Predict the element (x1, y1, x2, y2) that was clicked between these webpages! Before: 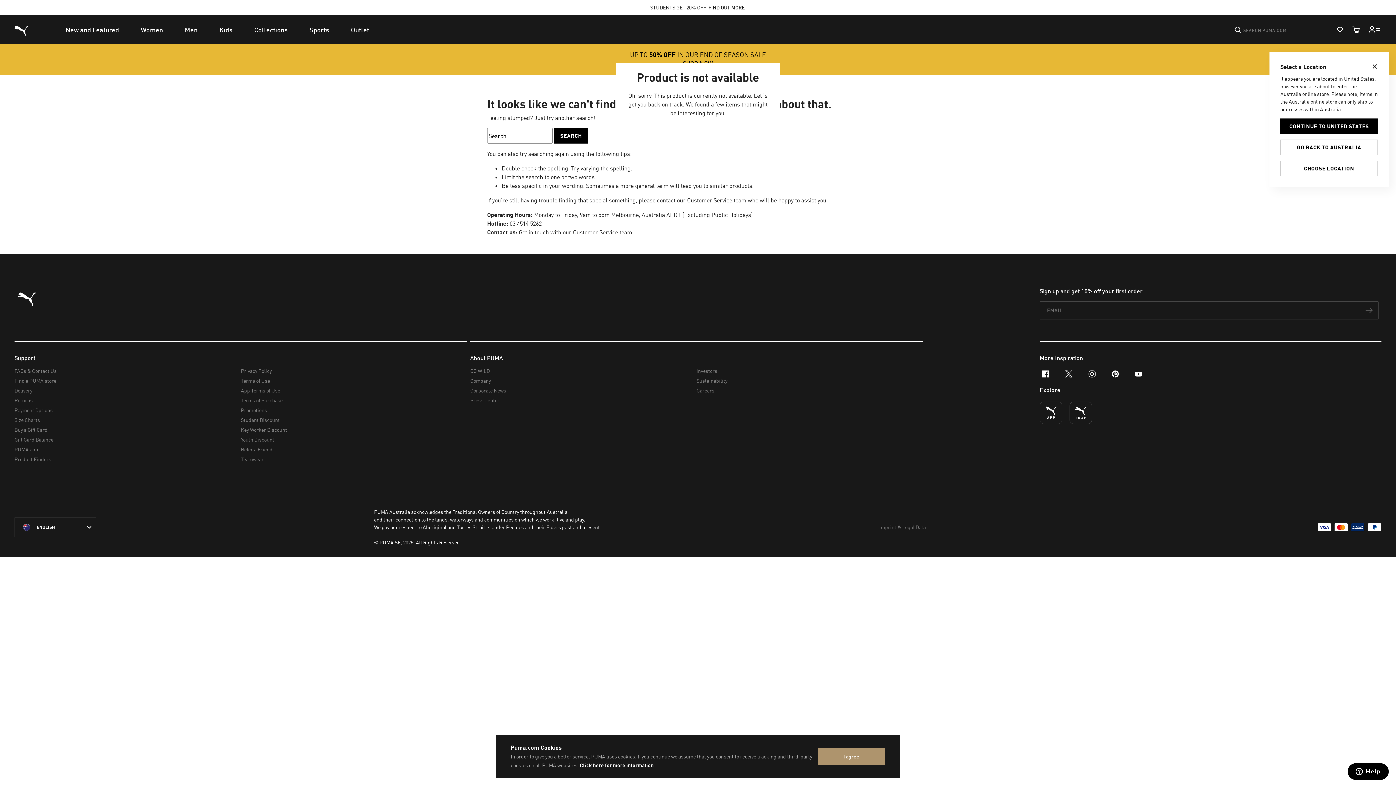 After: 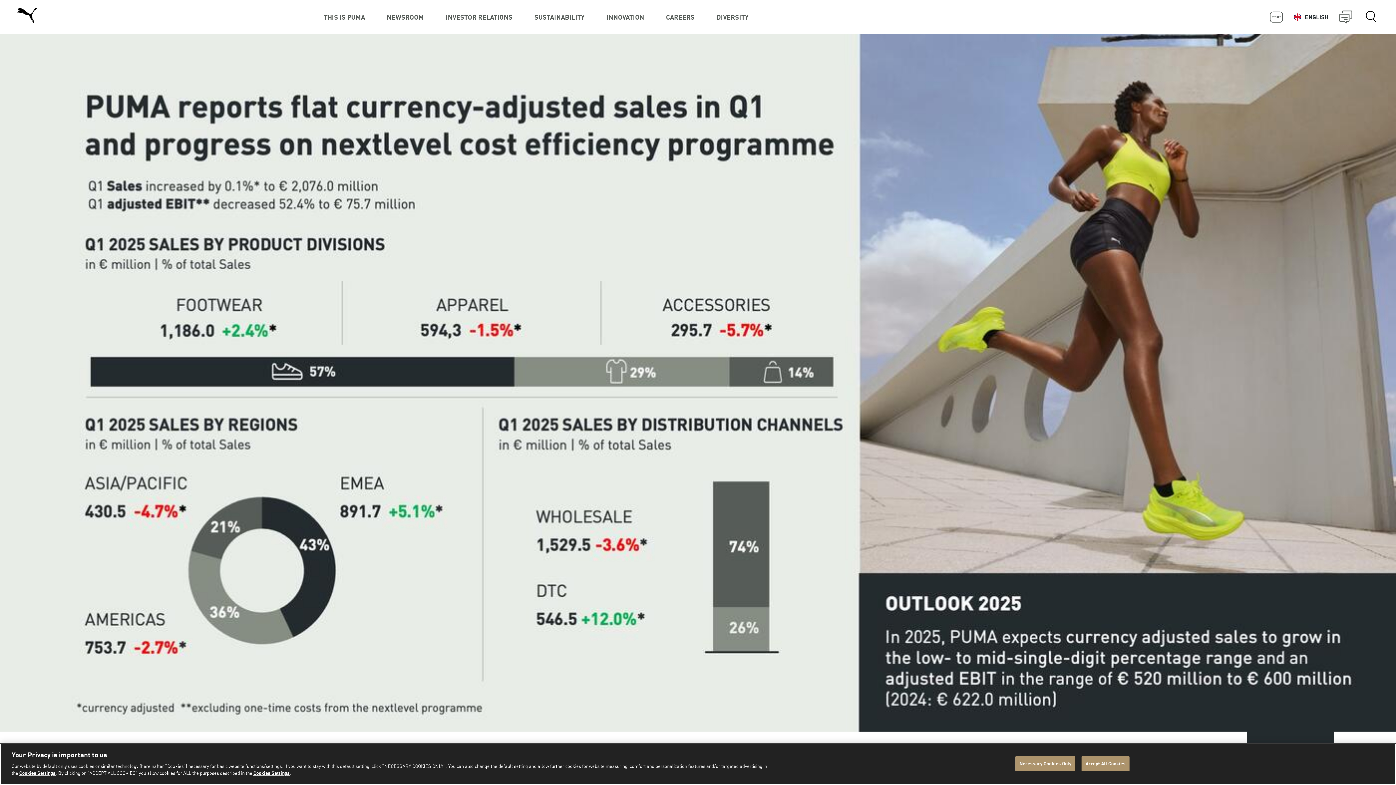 Action: label: Investors bbox: (696, 373, 917, 383)